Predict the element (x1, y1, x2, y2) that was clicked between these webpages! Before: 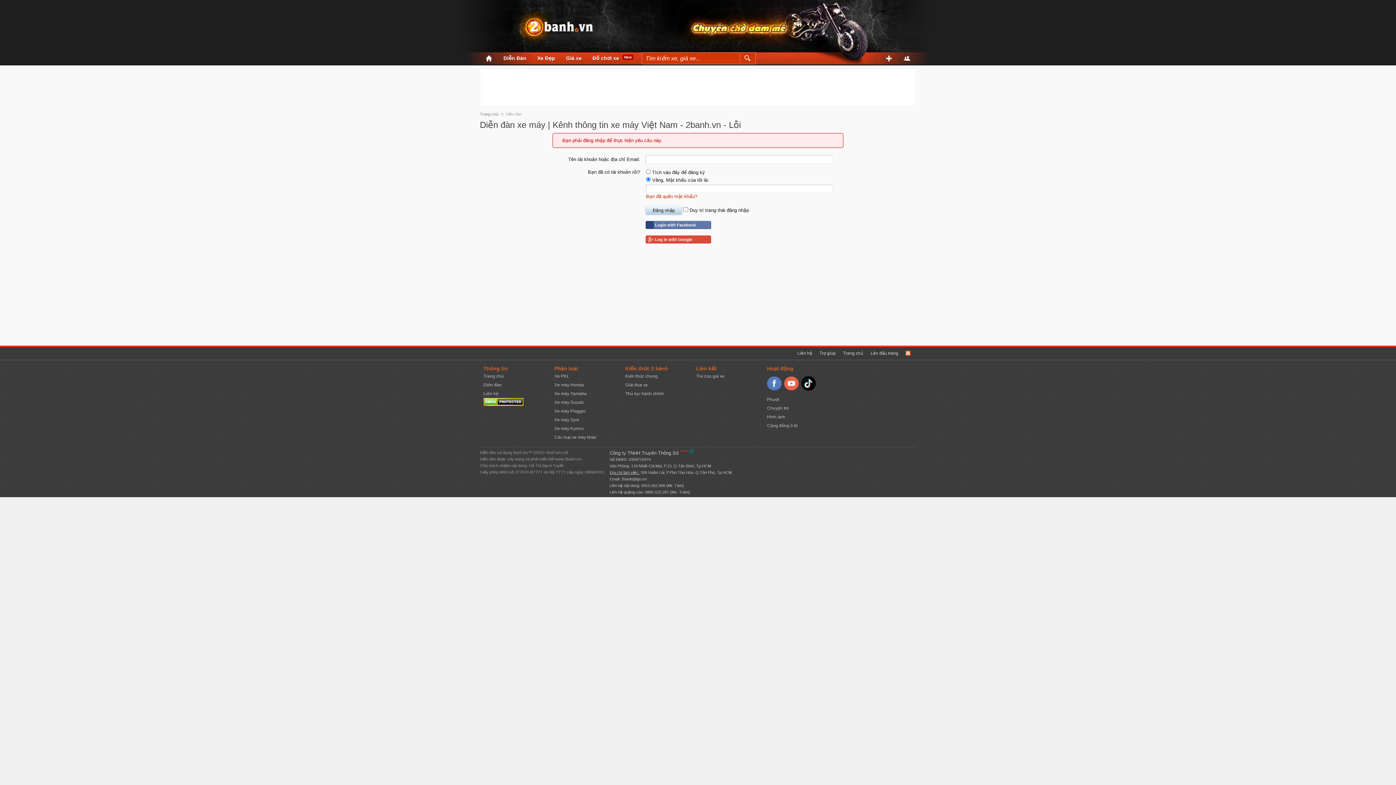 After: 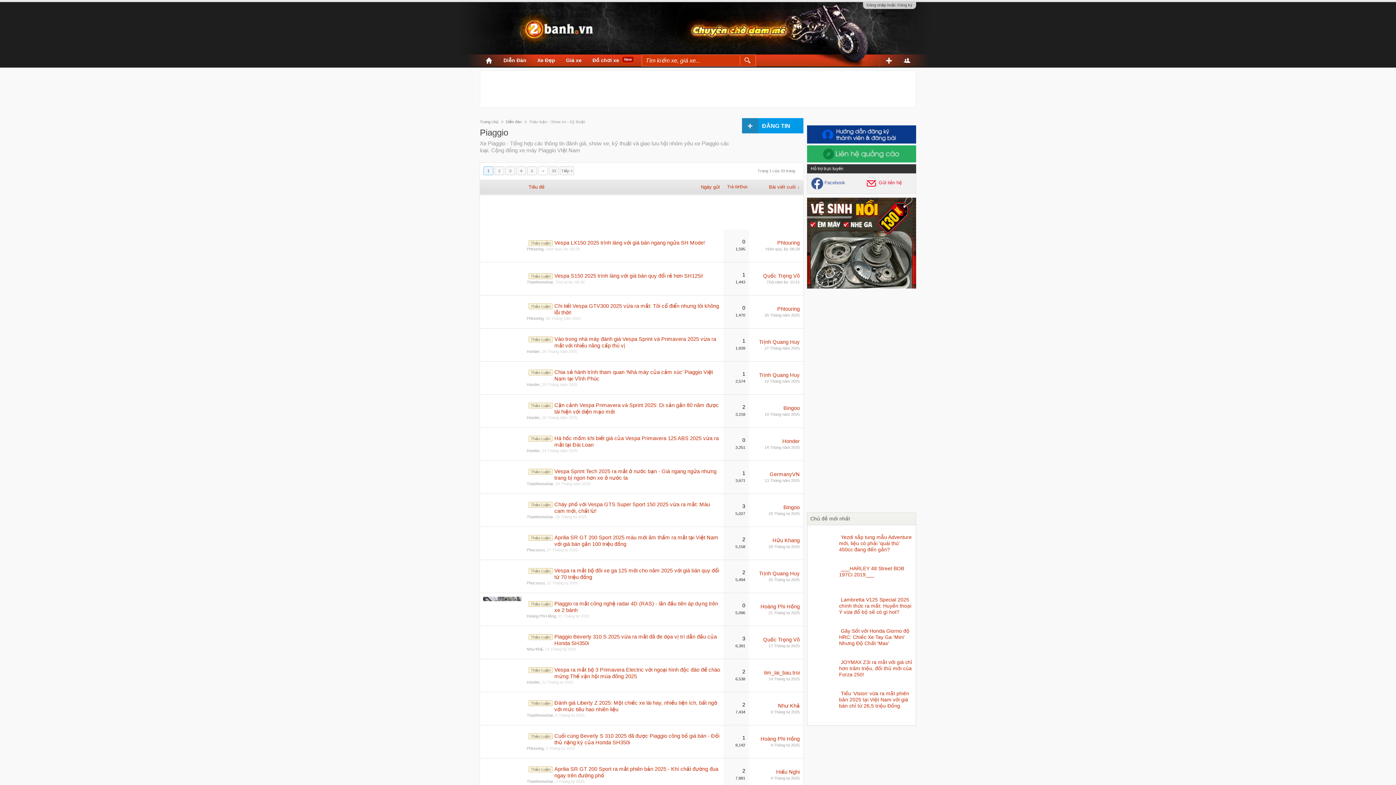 Action: label: Xe máy Piaggio bbox: (554, 408, 585, 413)